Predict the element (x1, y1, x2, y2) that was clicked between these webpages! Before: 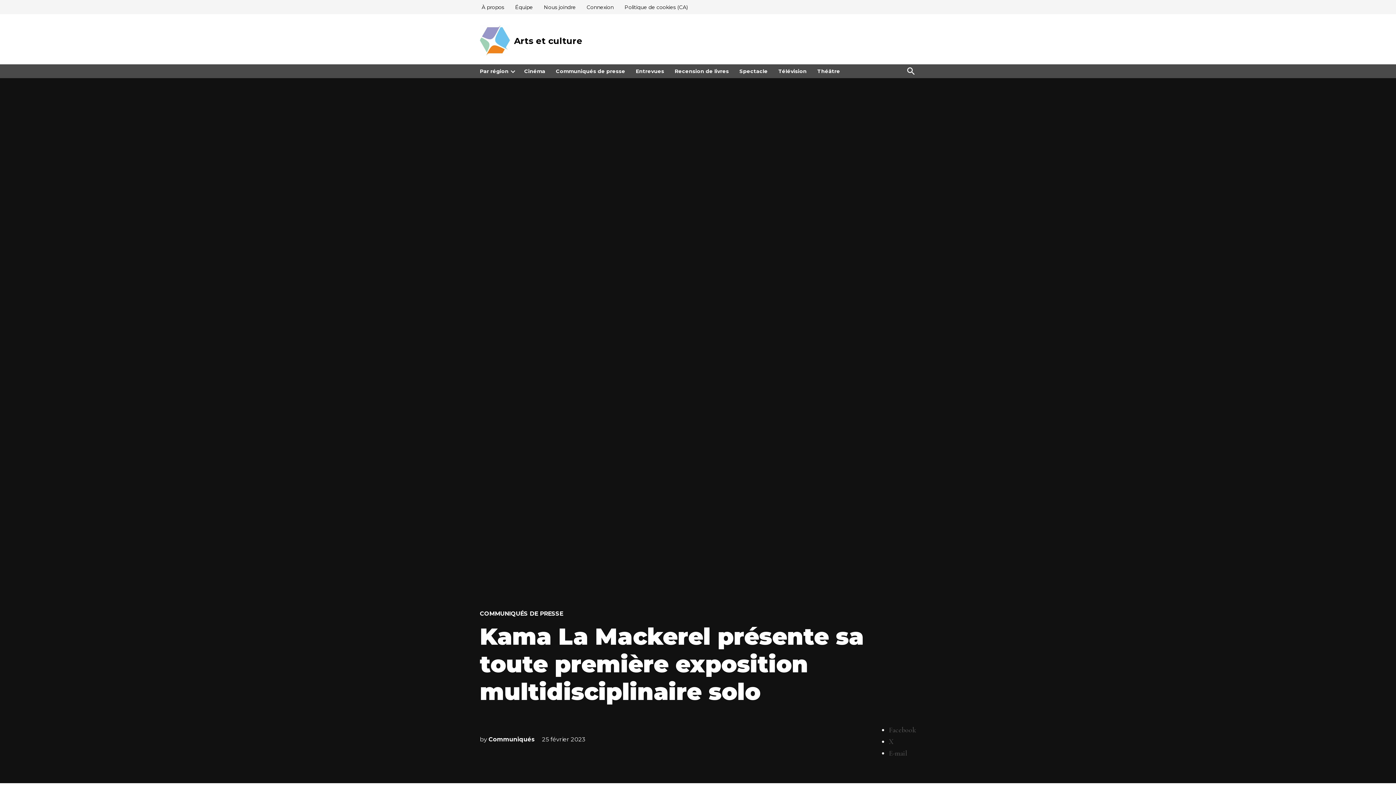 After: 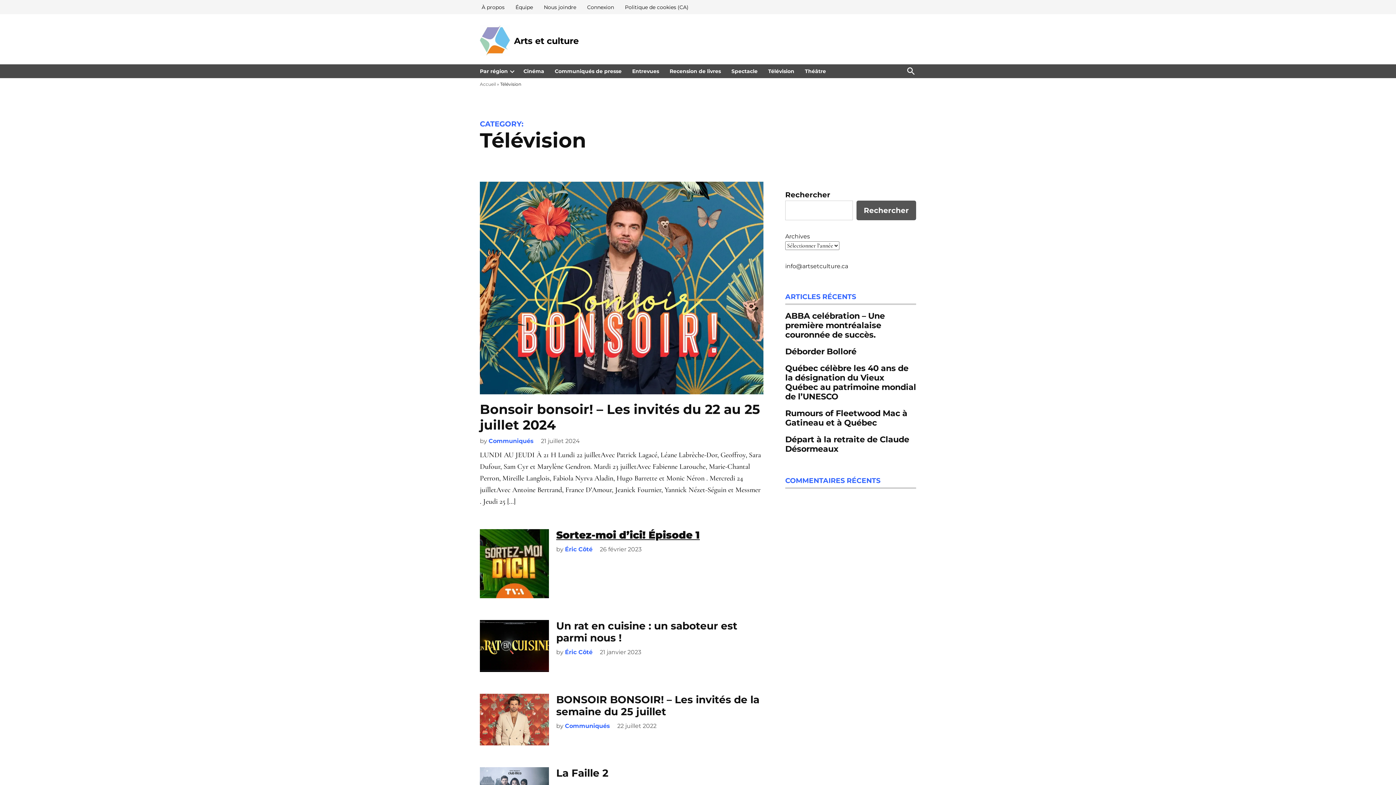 Action: bbox: (774, 66, 810, 76) label: Télévision